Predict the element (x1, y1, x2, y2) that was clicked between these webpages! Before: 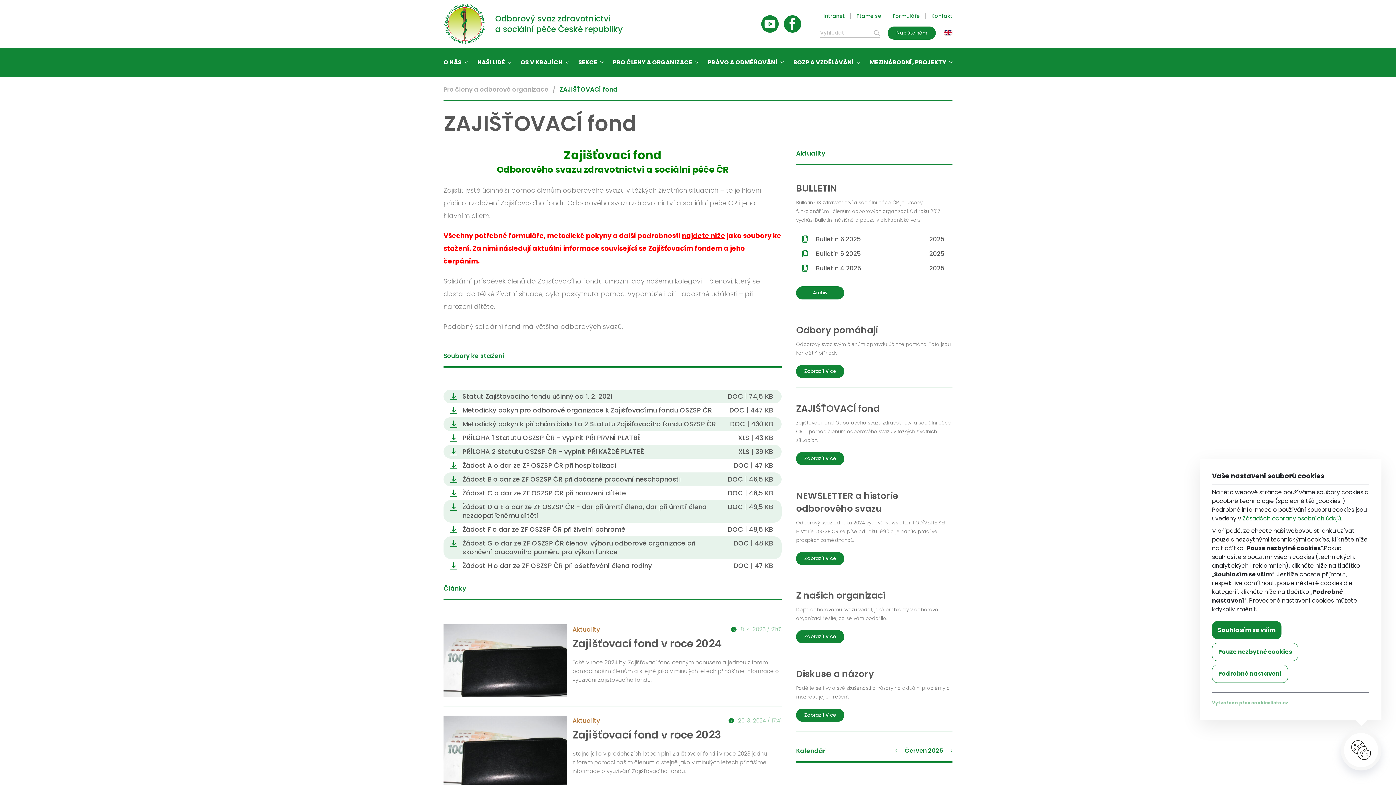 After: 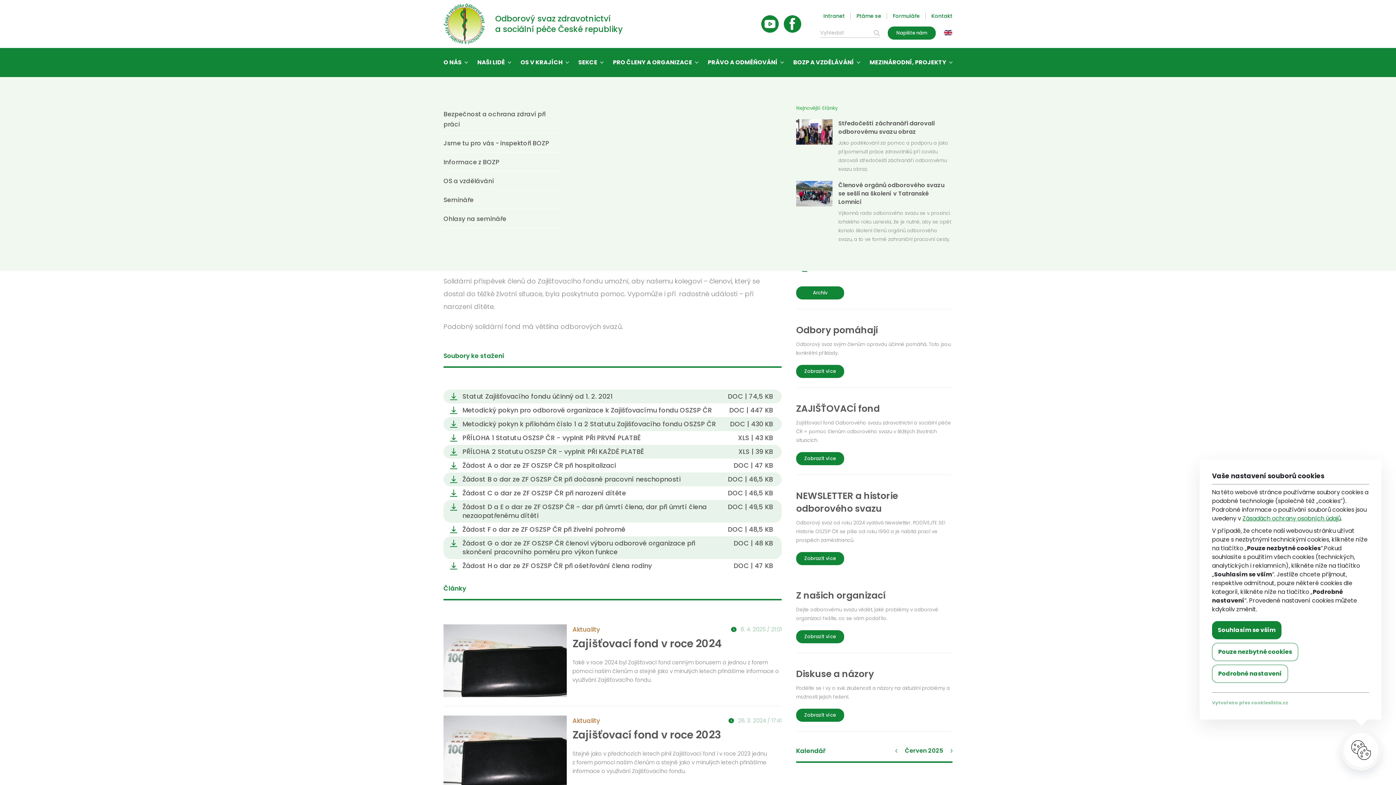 Action: label: BOZP A VZDĚLÁVÁNÍ bbox: (793, 48, 860, 77)